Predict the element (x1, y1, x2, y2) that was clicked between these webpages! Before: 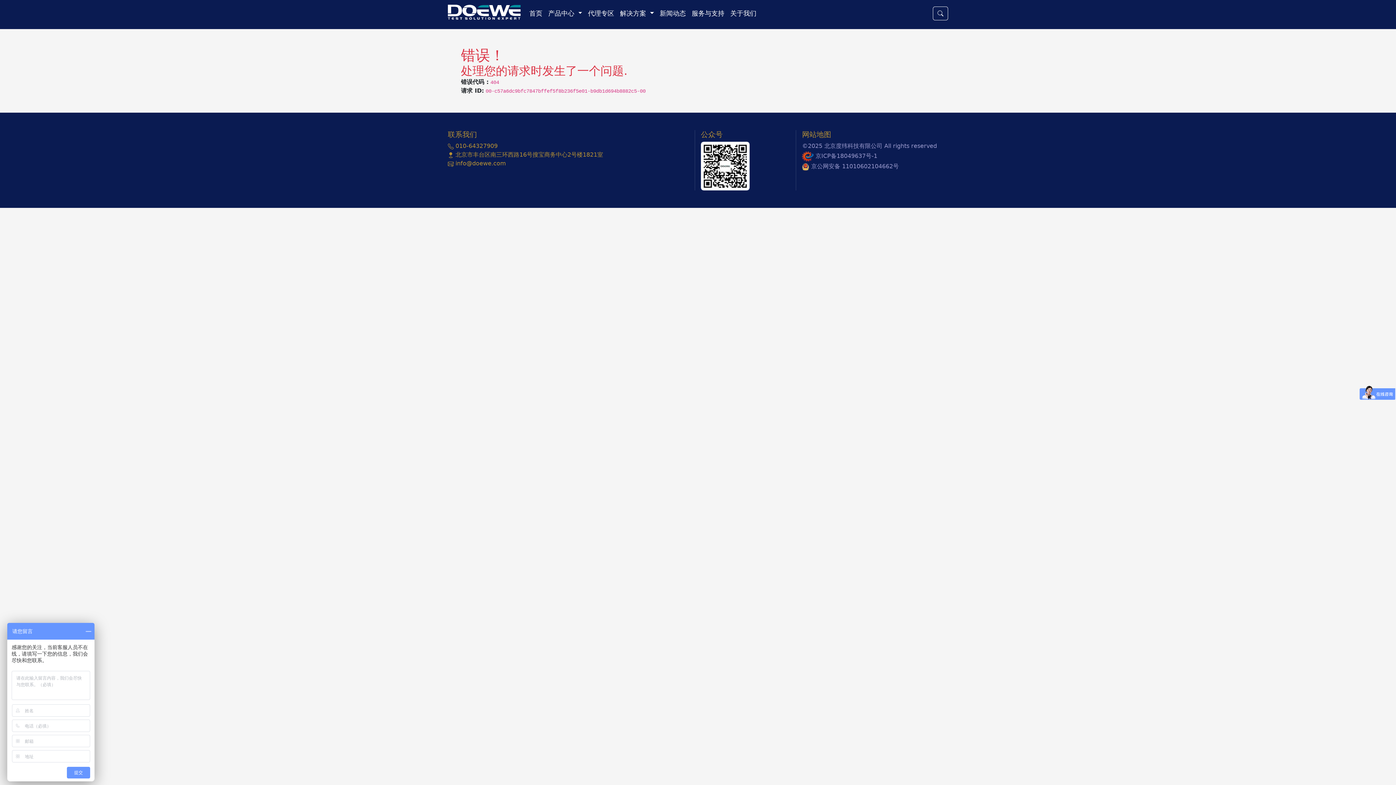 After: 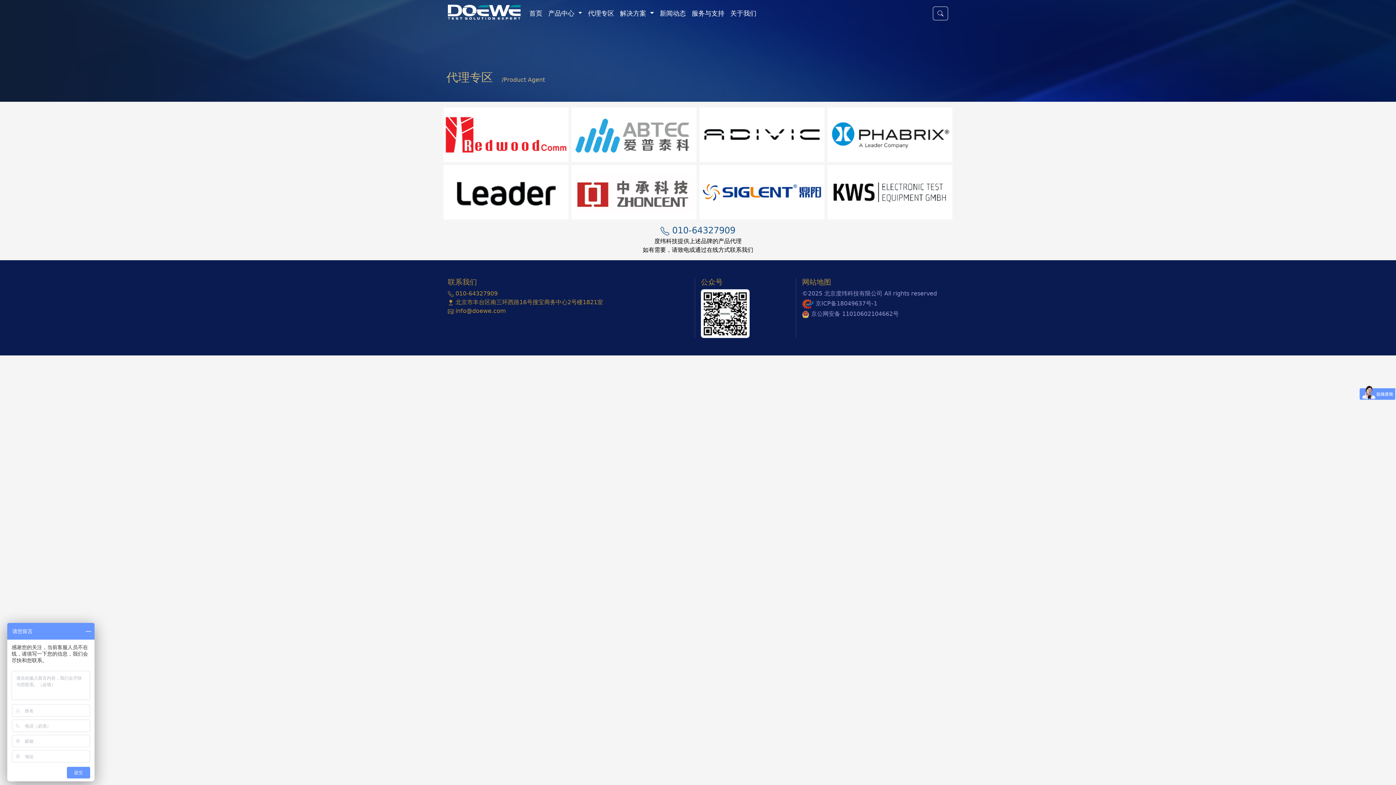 Action: label: 代理专区 bbox: (585, 5, 617, 21)